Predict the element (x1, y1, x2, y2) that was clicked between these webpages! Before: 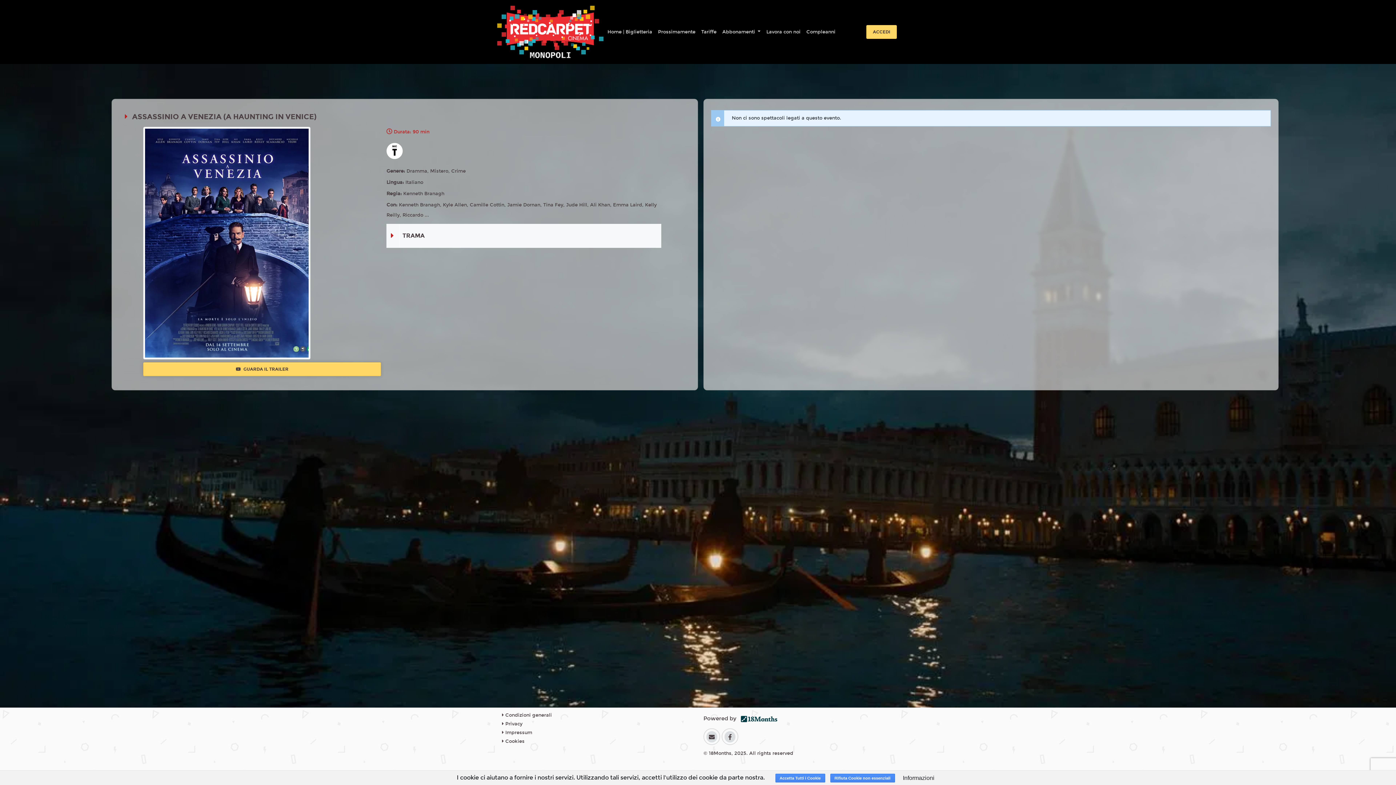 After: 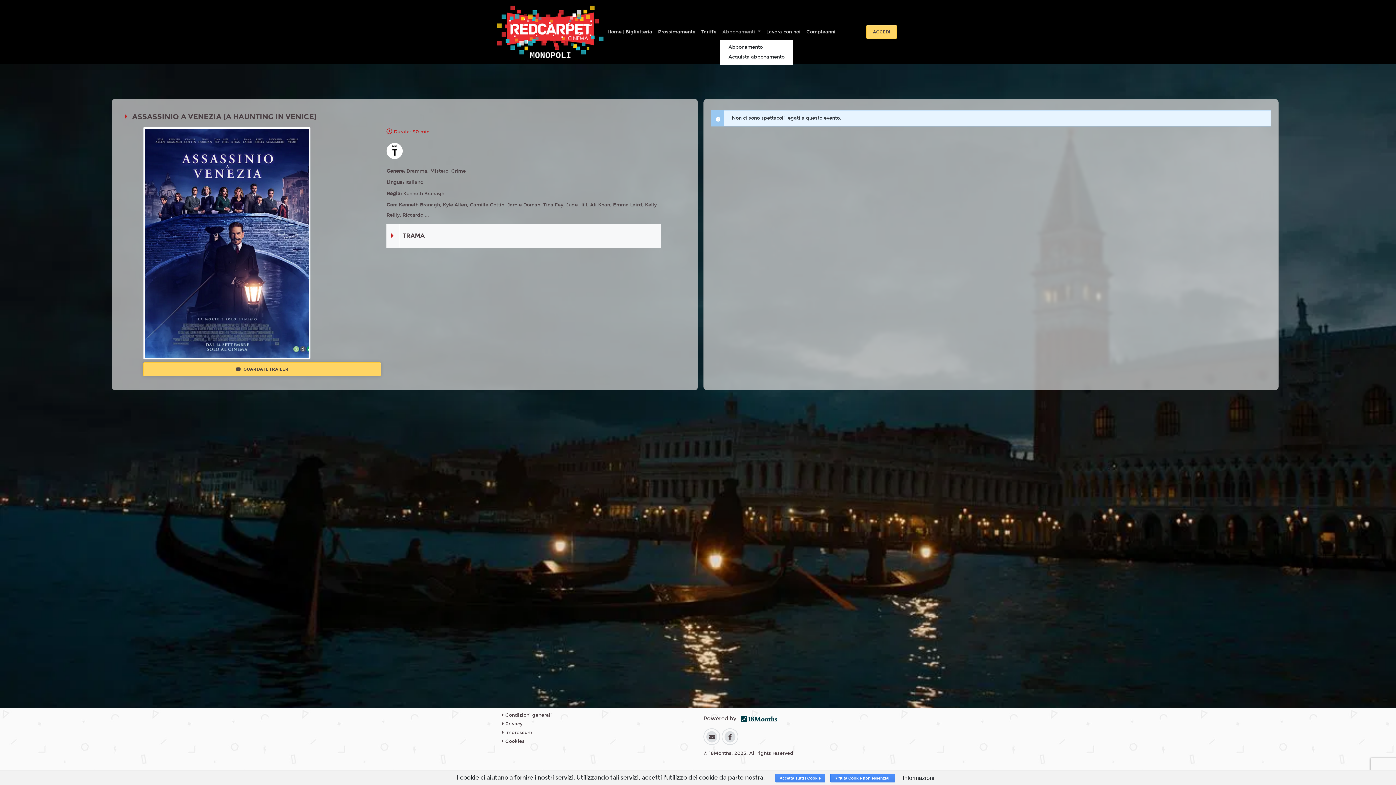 Action: label: Abbonamenti  bbox: (719, 25, 763, 38)